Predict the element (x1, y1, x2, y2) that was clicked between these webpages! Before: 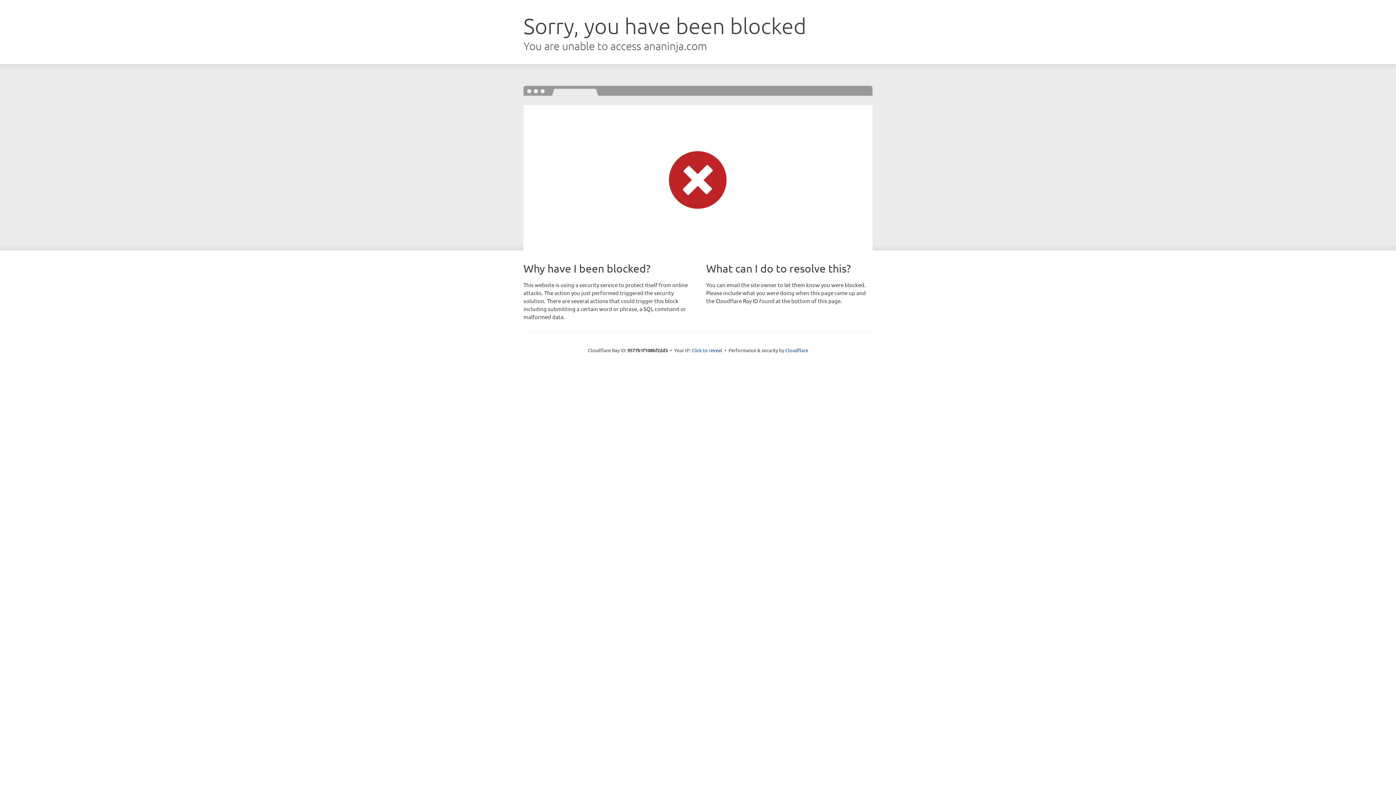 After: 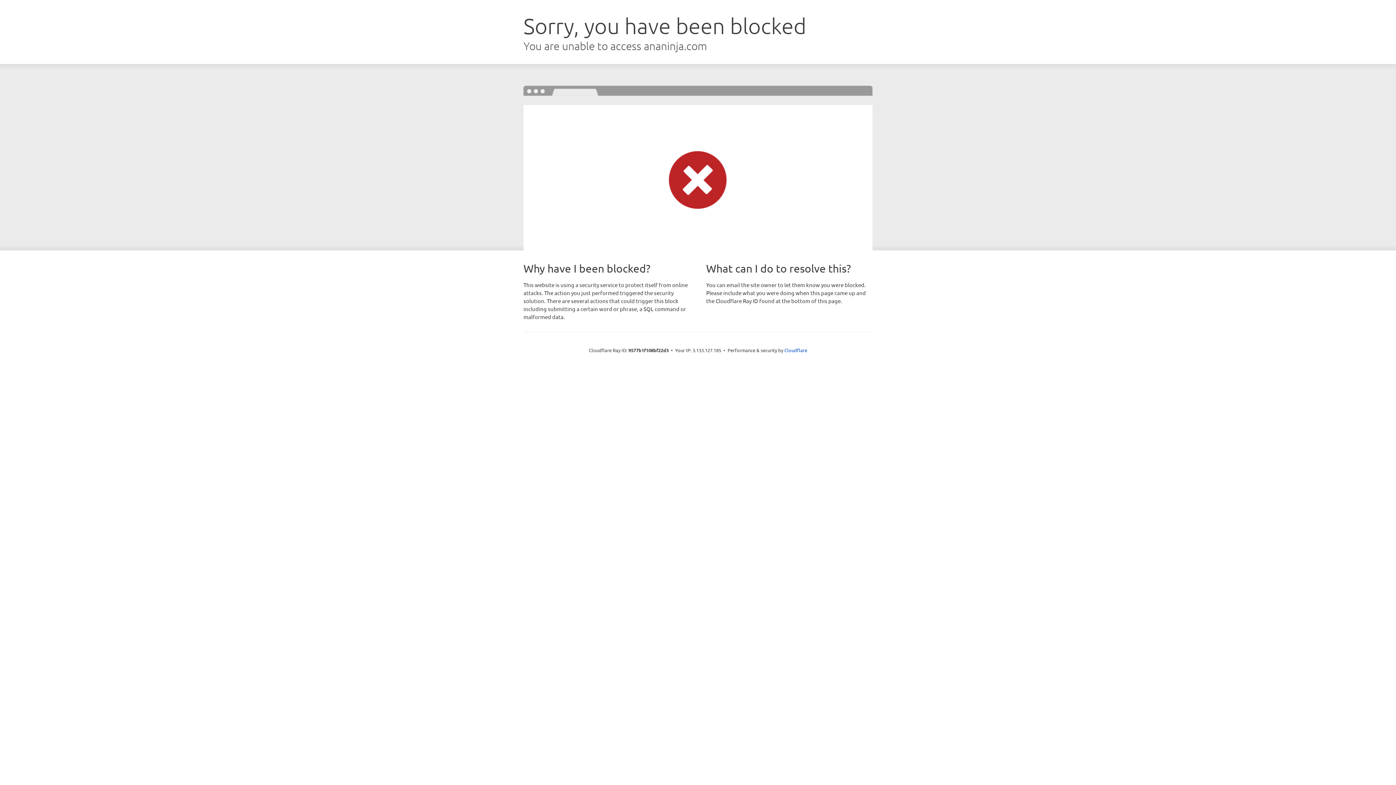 Action: bbox: (691, 346, 722, 353) label: Click to reveal